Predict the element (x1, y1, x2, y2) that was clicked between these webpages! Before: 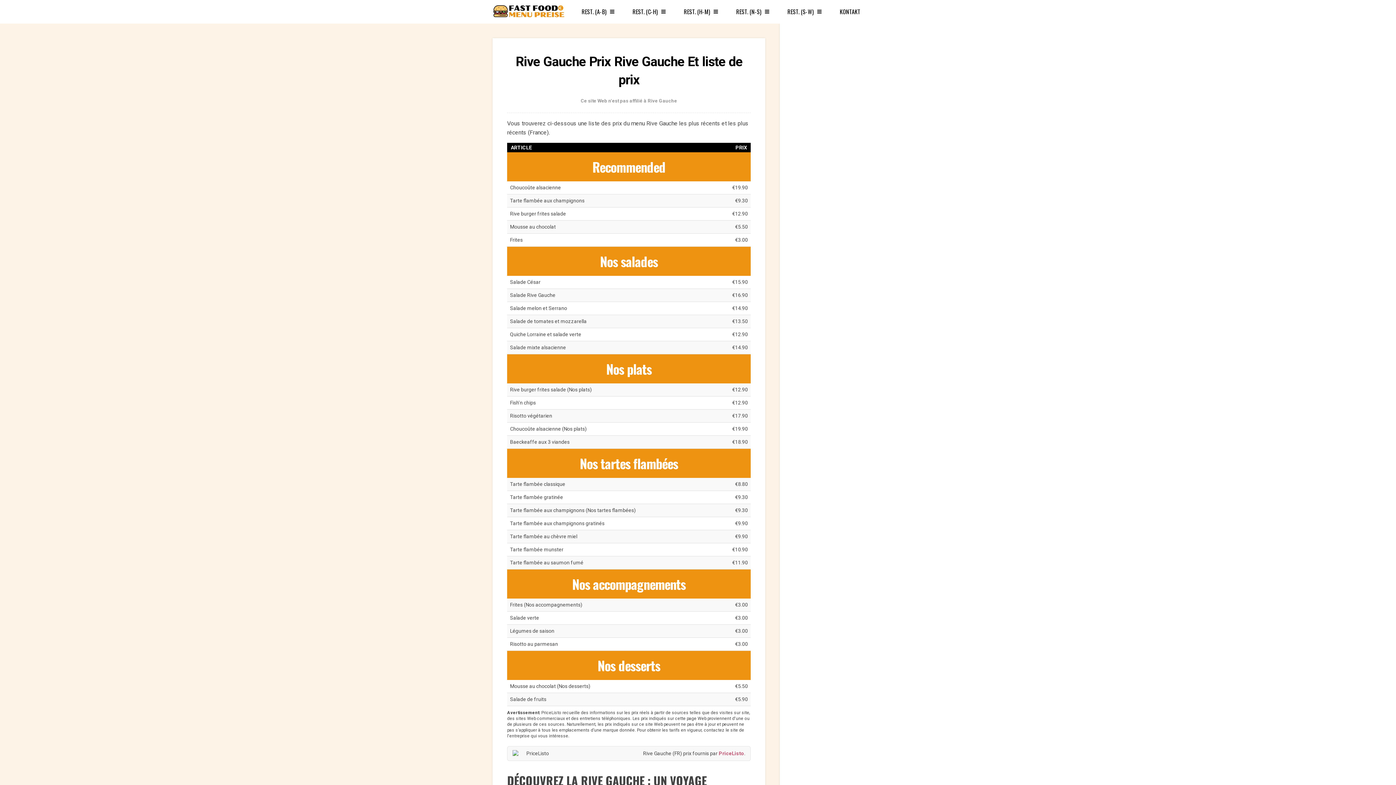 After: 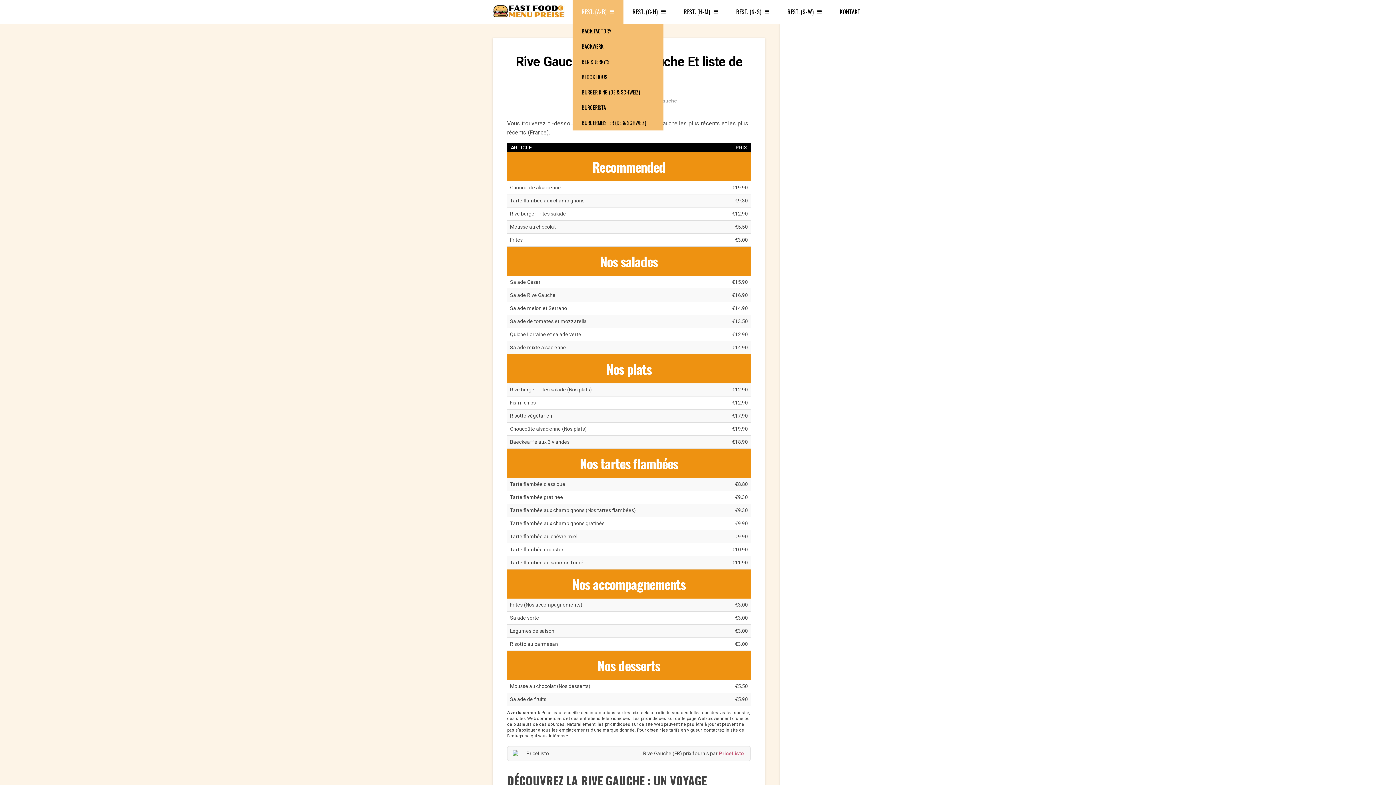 Action: label: REST. (A-B) bbox: (572, 0, 623, 23)